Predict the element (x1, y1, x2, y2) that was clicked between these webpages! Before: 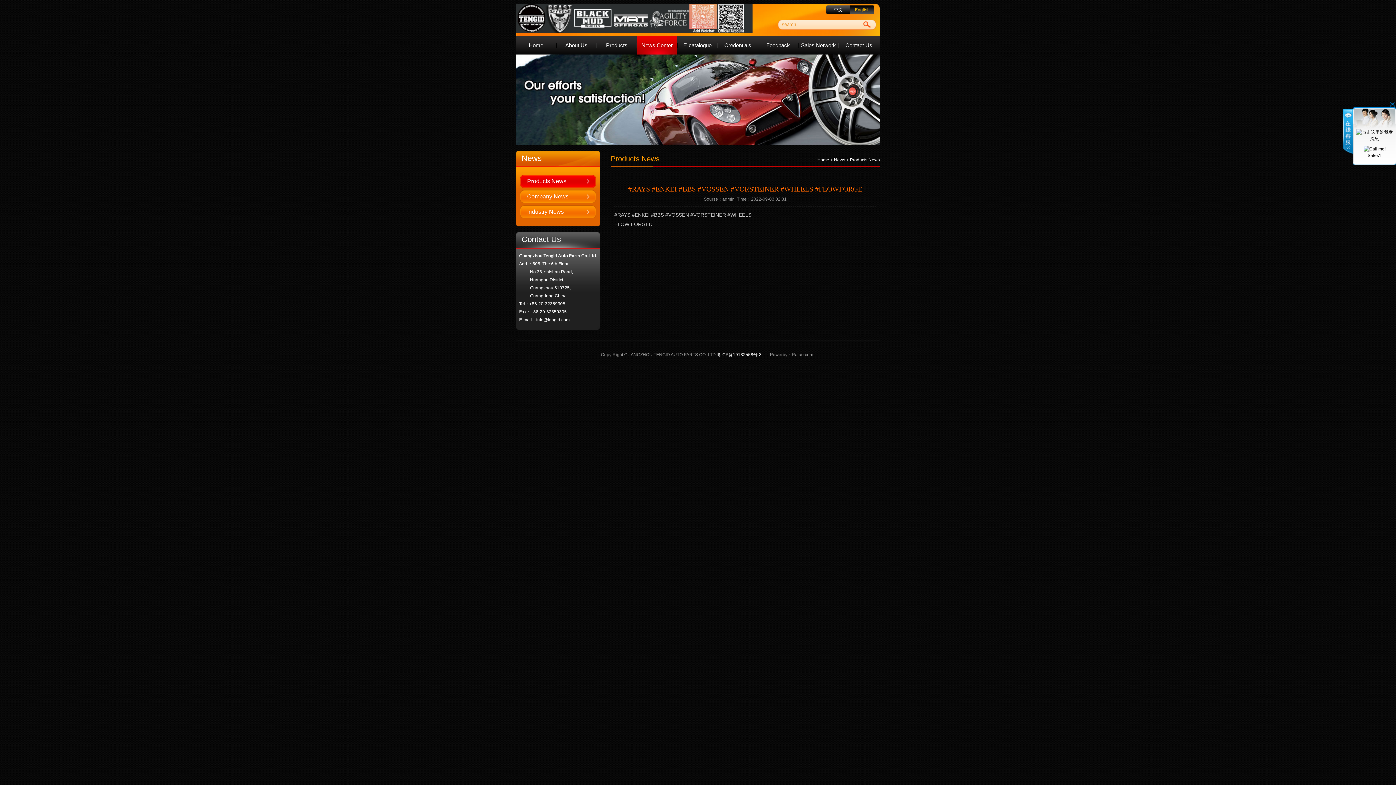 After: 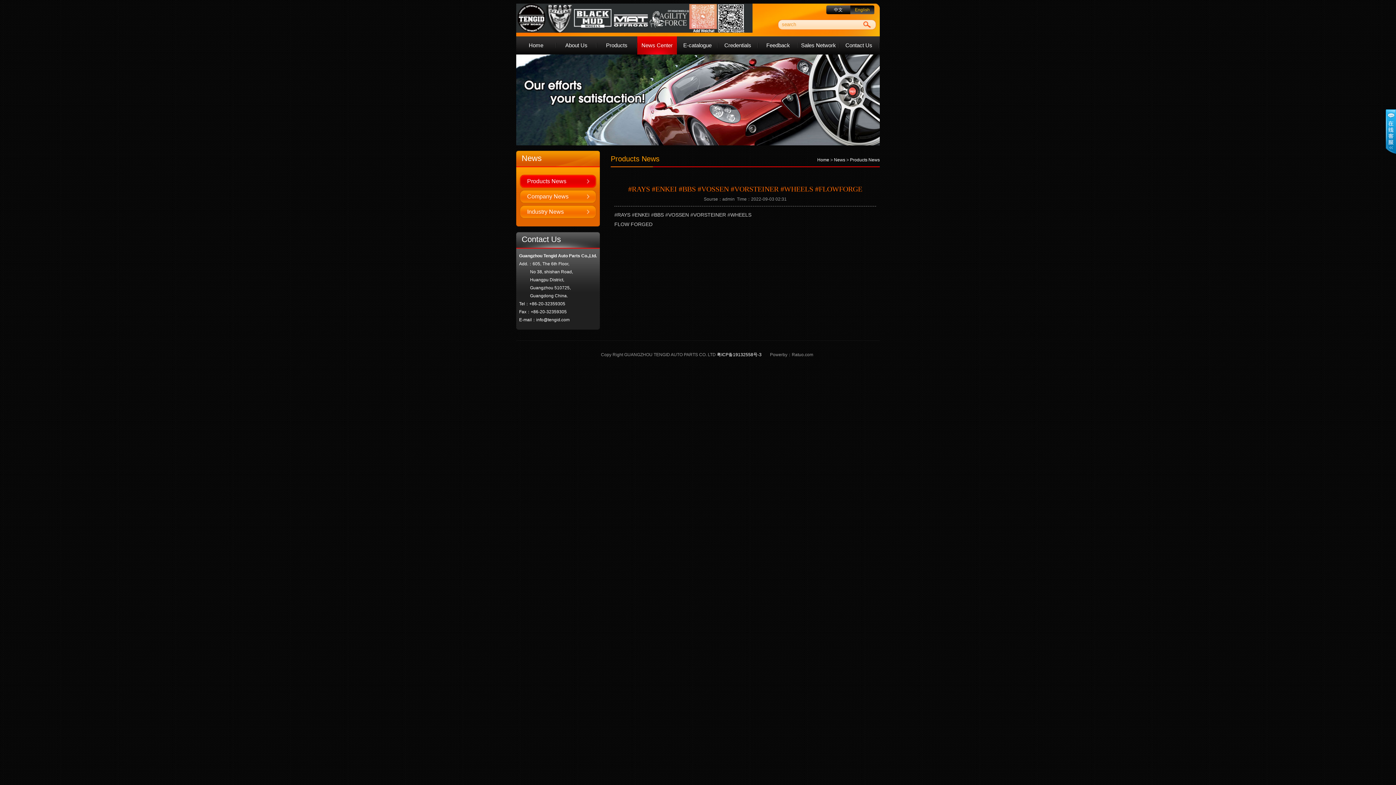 Action: bbox: (1391, 101, 1396, 106) label:  